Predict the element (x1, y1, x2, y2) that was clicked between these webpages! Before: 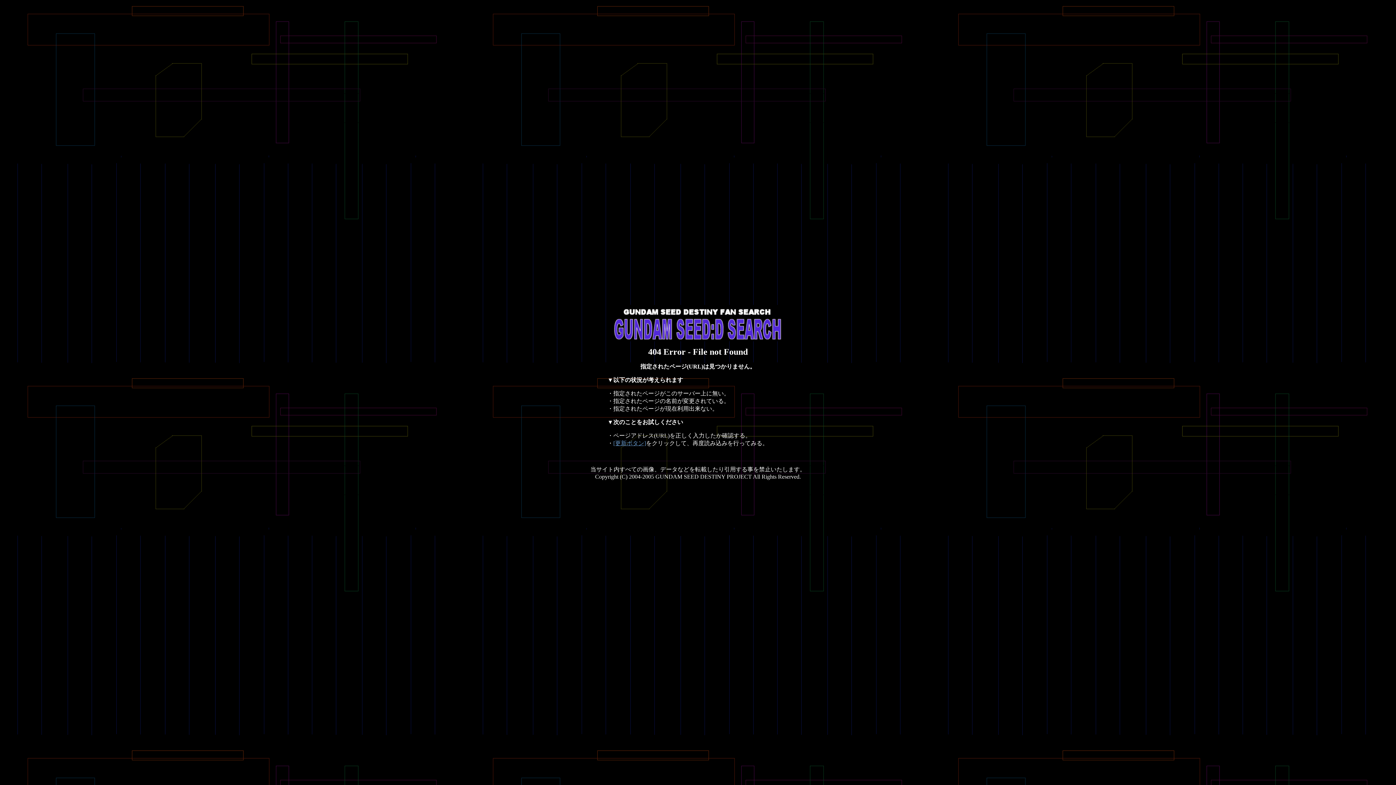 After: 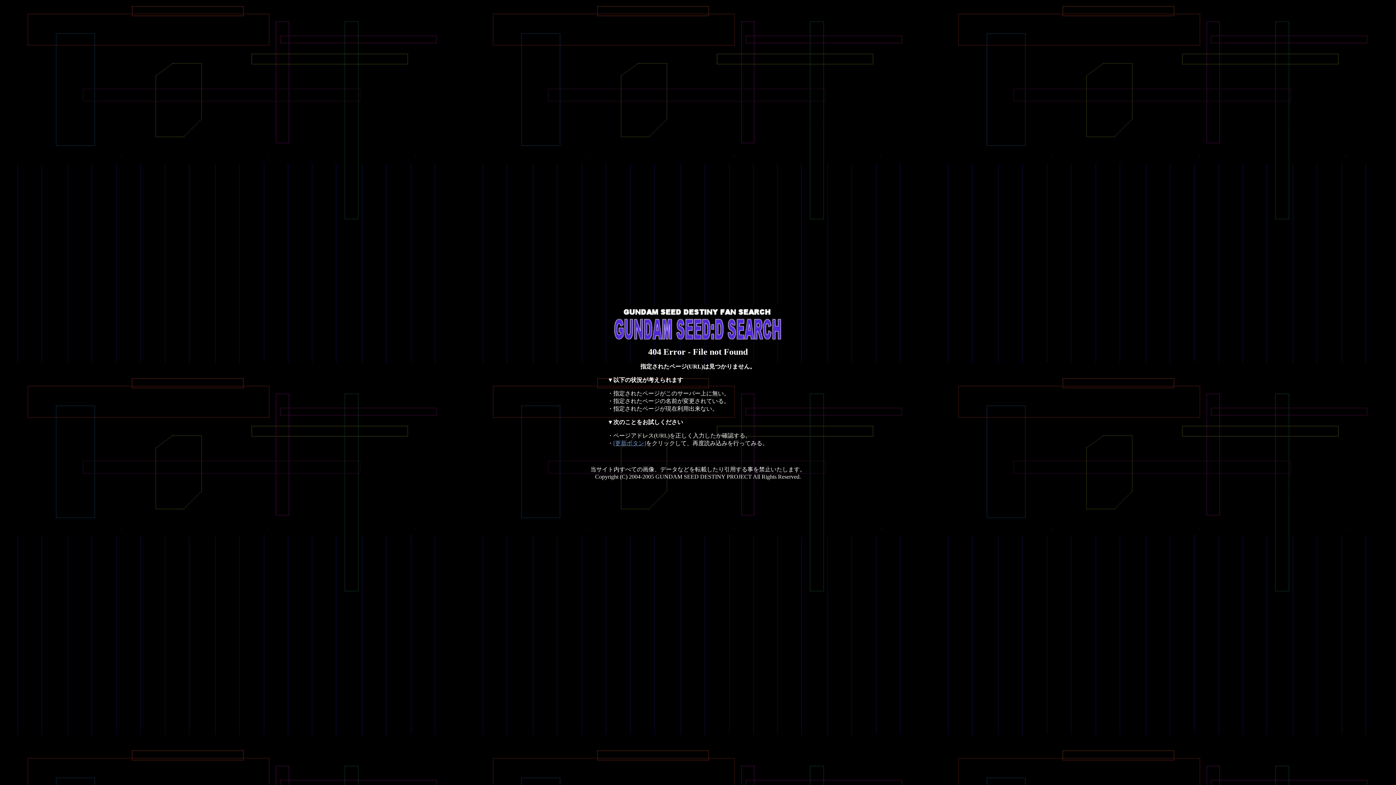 Action: label: [更新ボタン] bbox: (613, 440, 646, 446)